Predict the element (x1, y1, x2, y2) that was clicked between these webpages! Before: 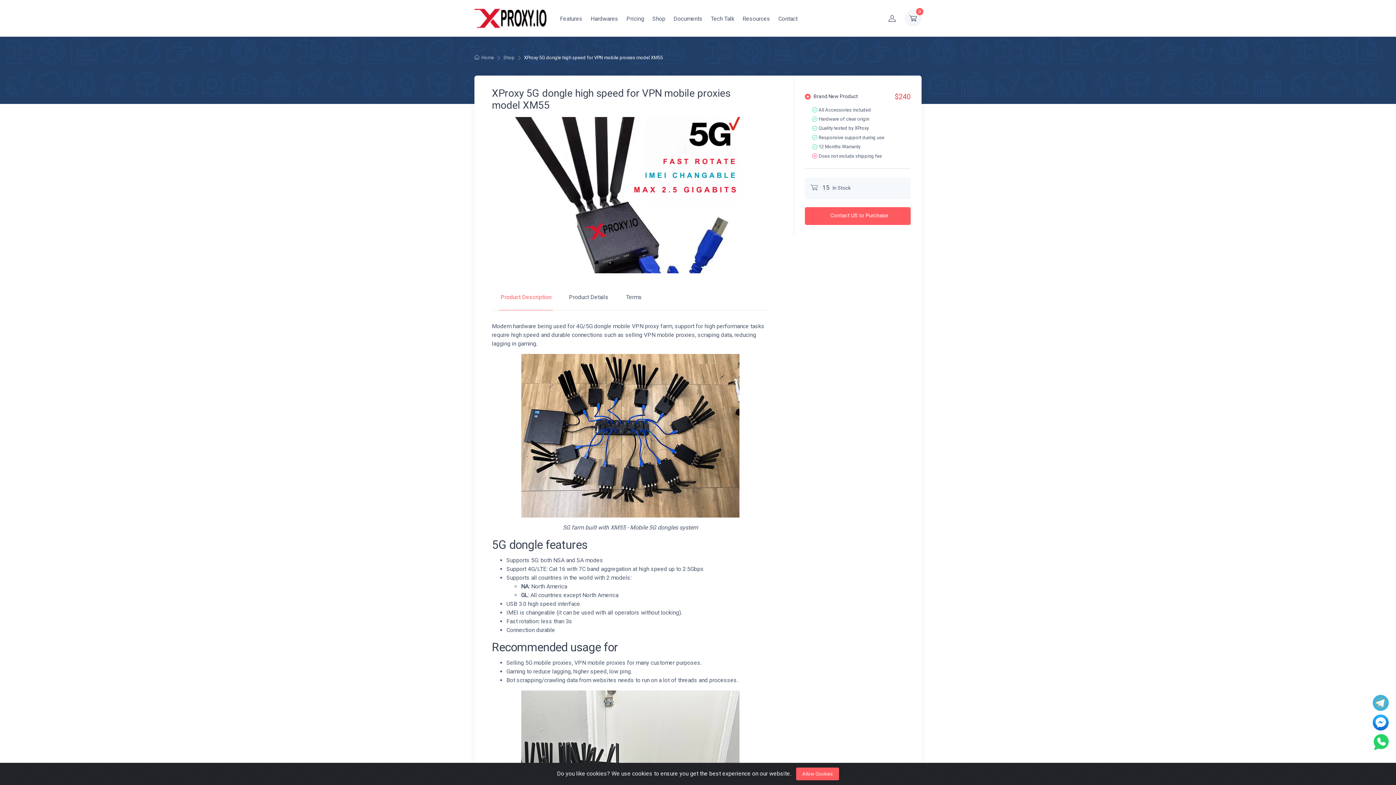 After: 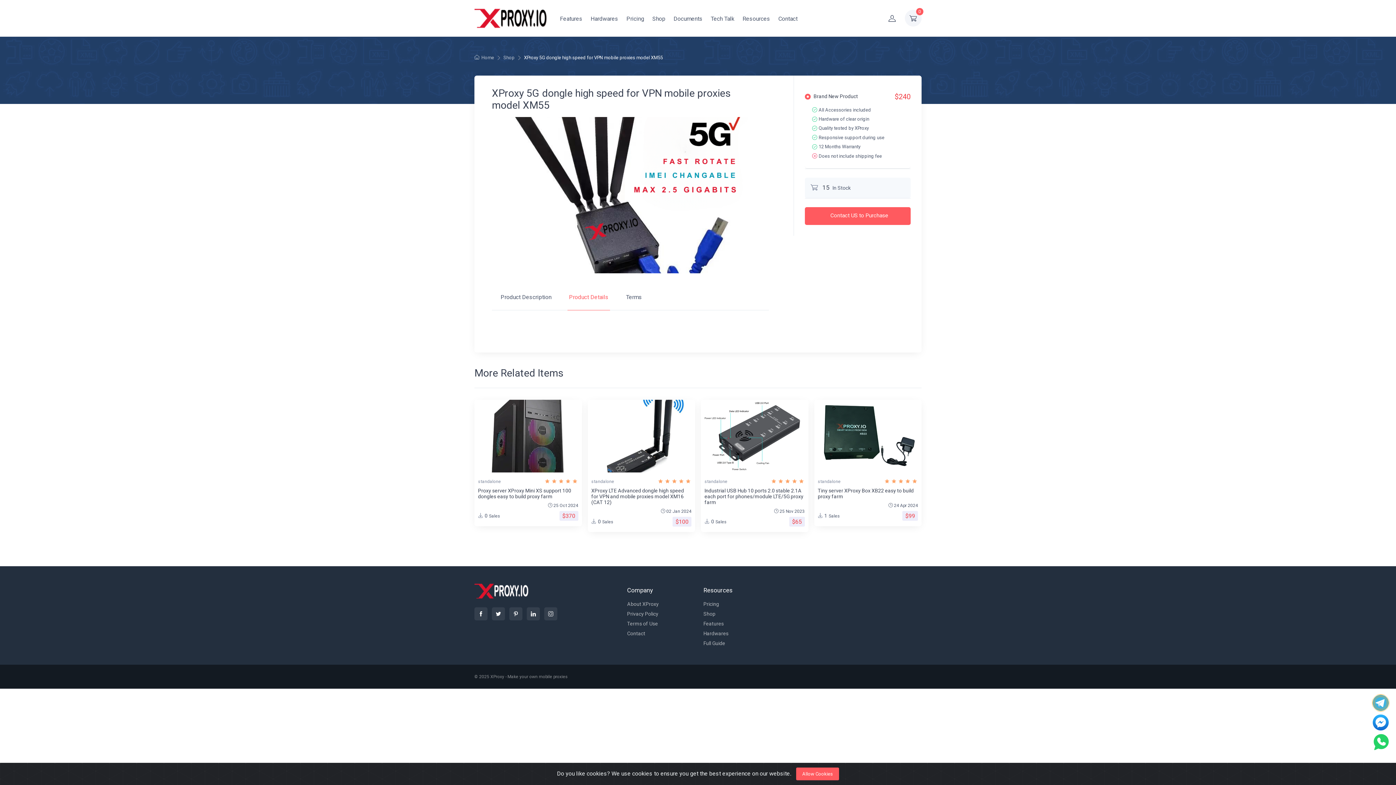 Action: bbox: (560, 284, 617, 310) label: Product Details